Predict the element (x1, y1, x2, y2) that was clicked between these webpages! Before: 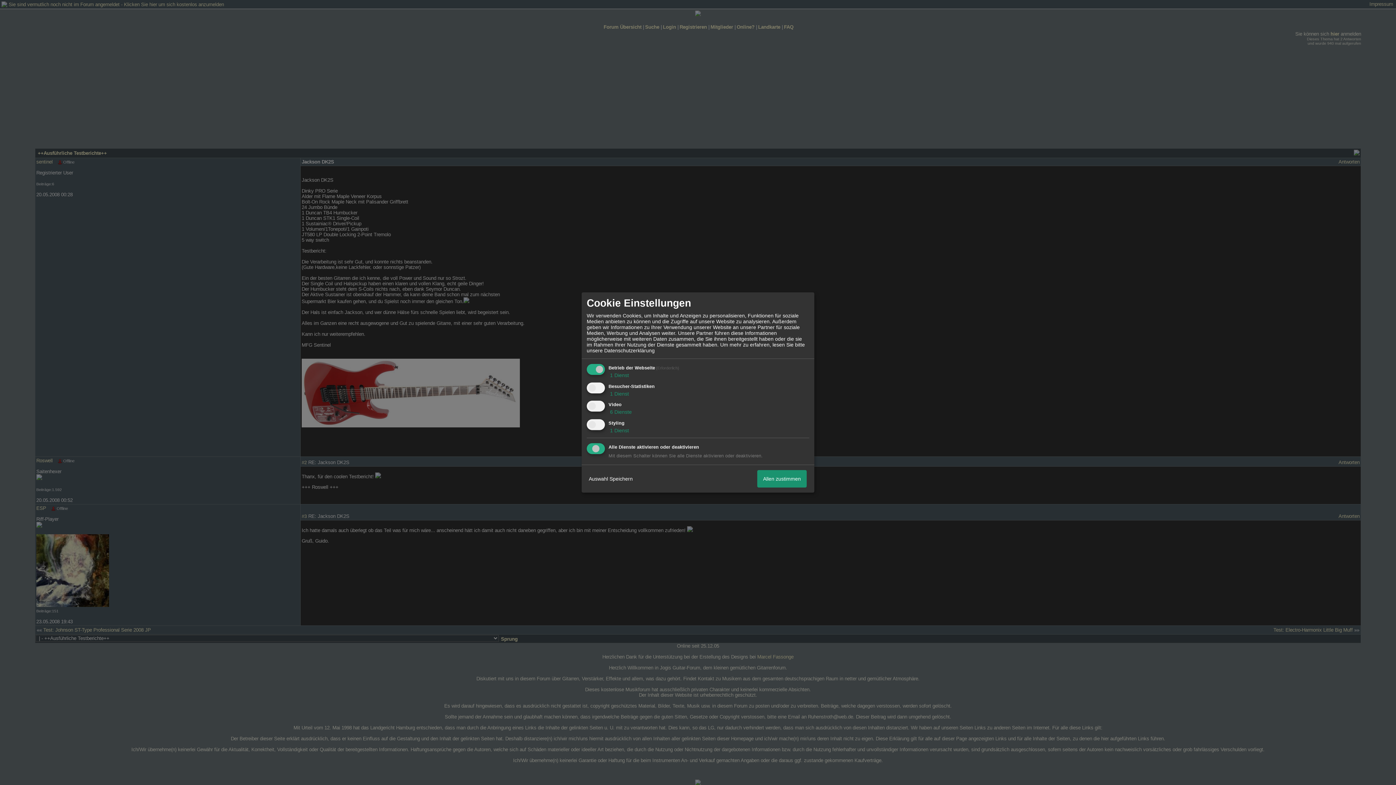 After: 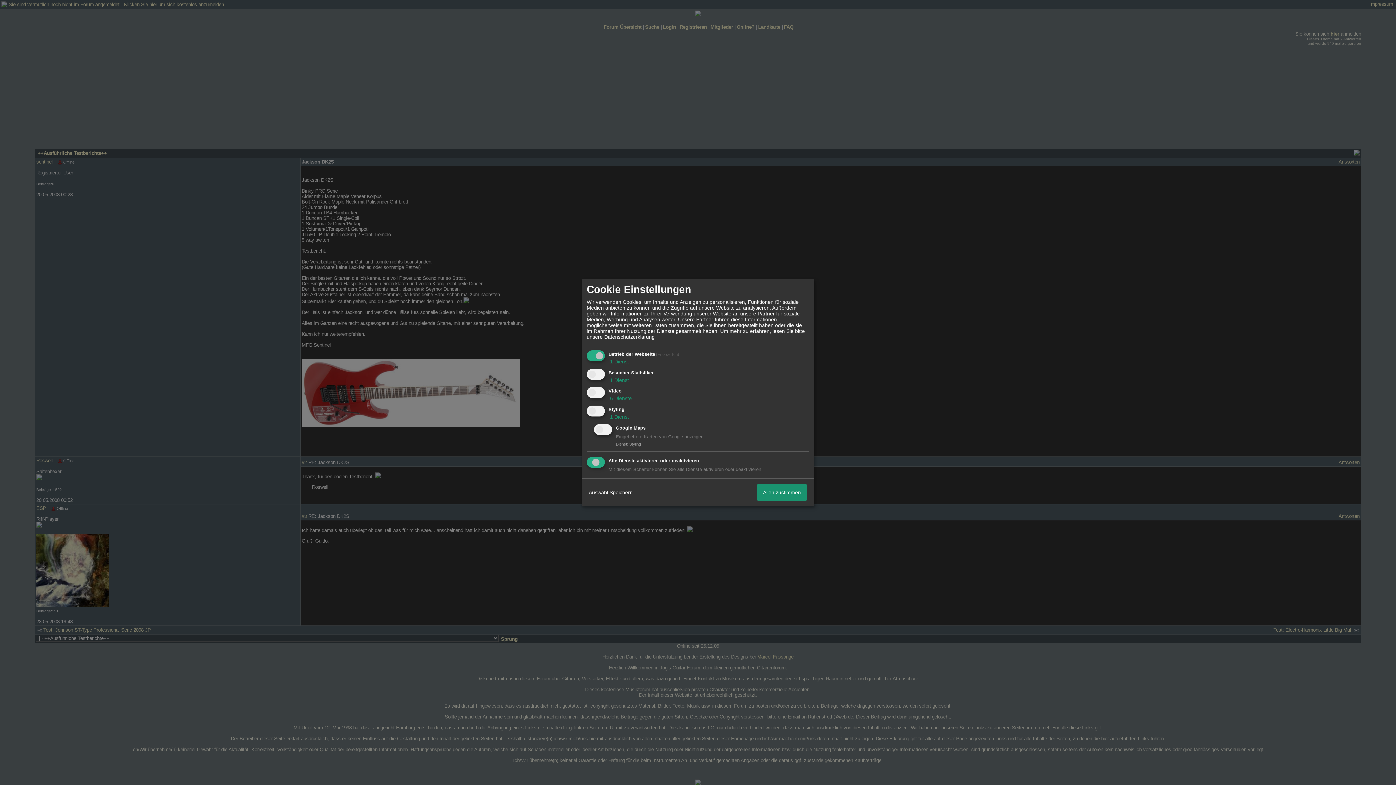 Action: bbox: (608, 427, 629, 433) label:  1 Dienst